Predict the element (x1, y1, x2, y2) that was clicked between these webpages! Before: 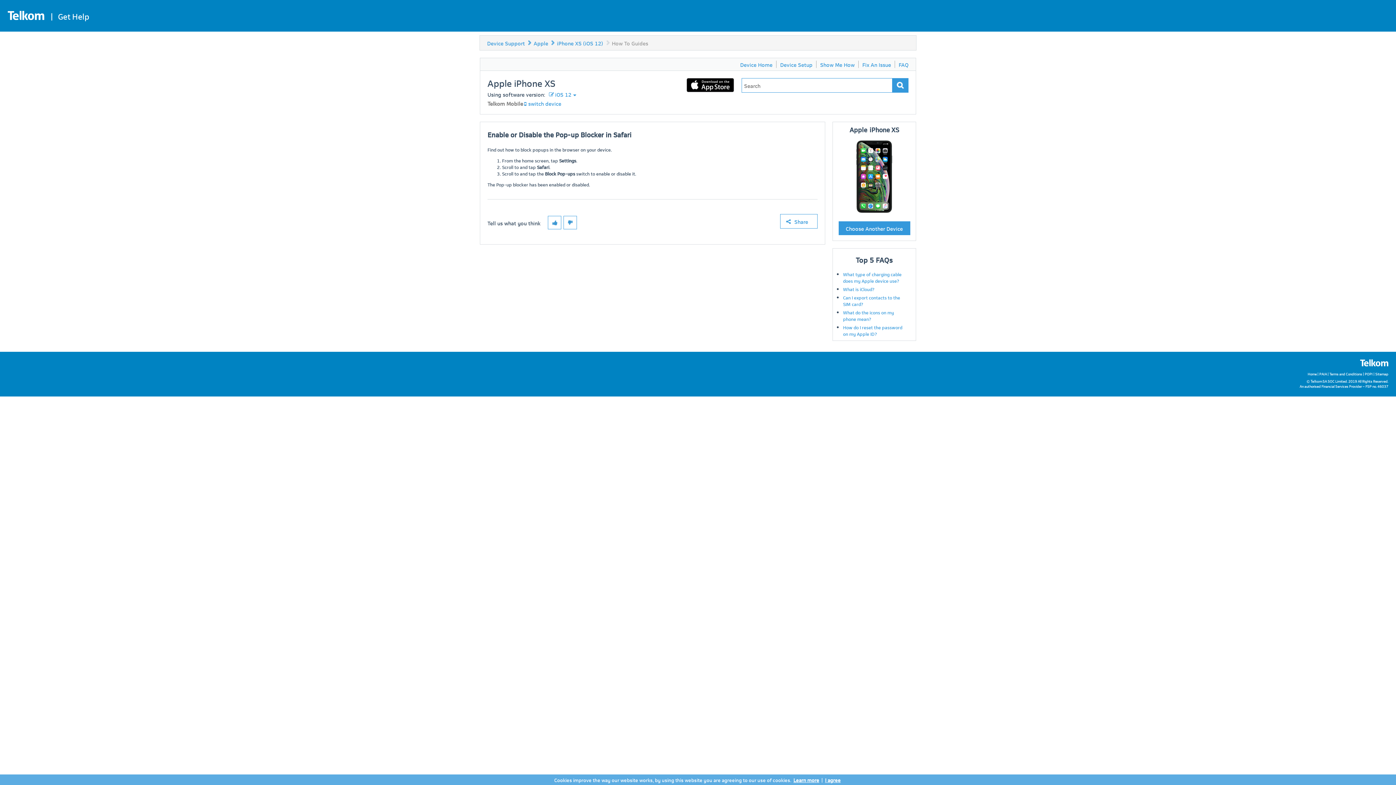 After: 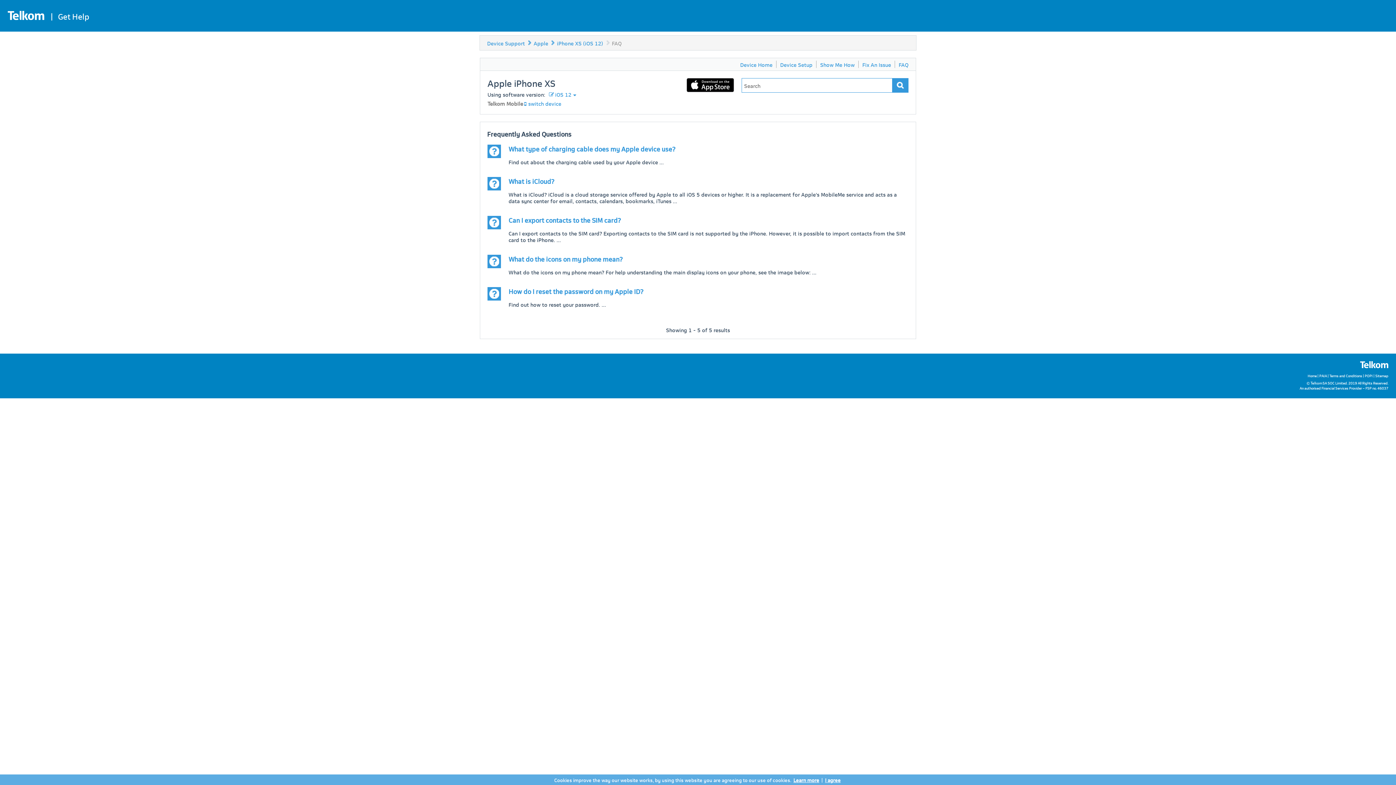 Action: label: FAQ bbox: (898, 60, 908, 68)